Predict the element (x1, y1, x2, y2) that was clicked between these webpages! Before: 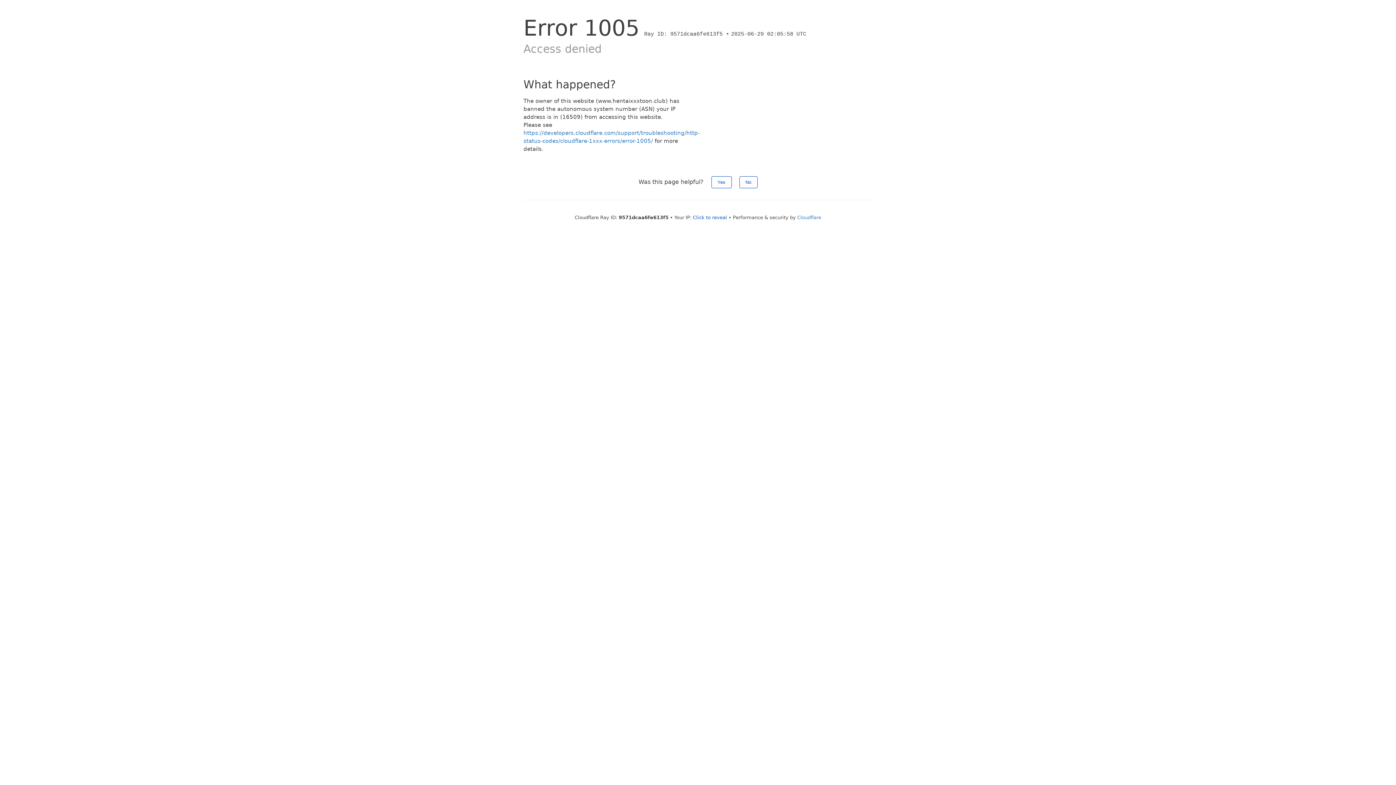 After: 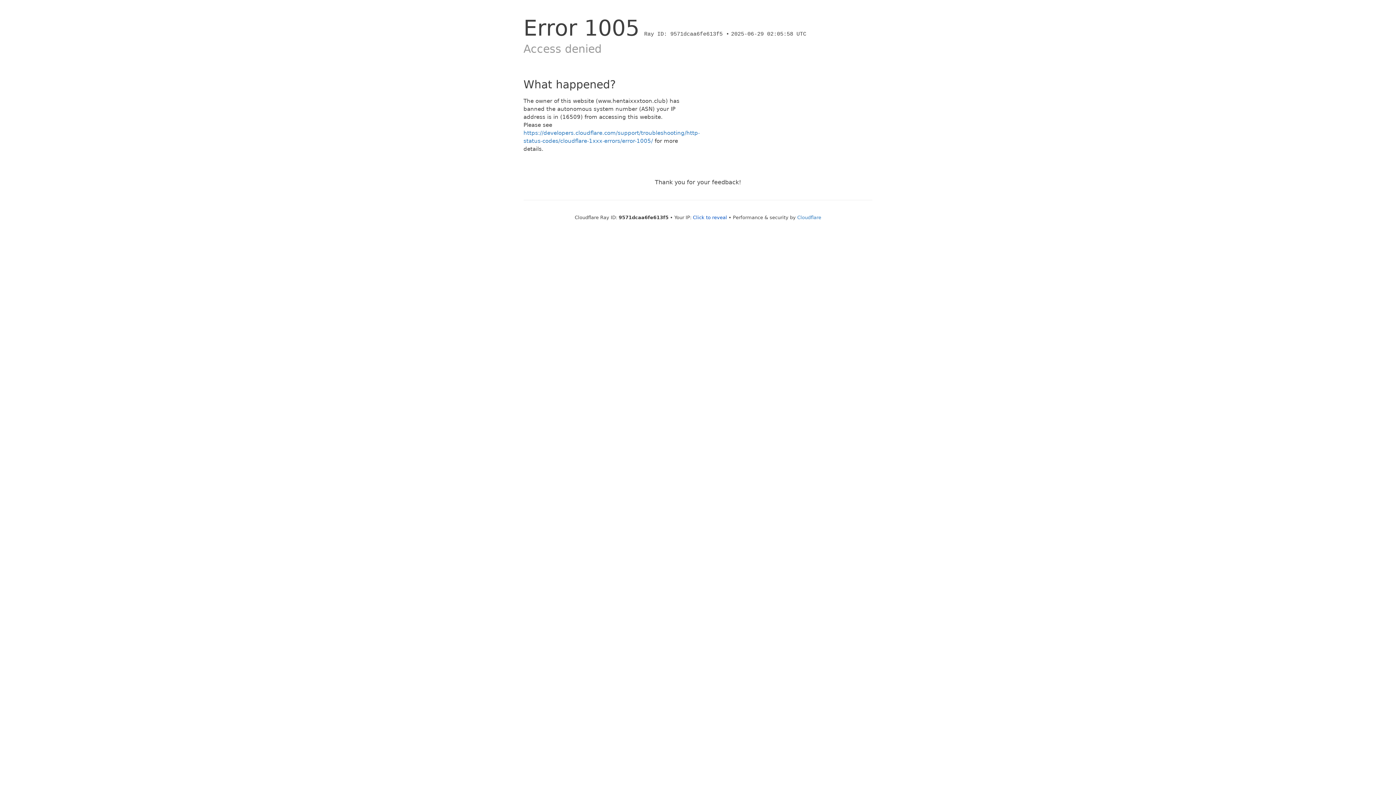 Action: label: Yes bbox: (711, 176, 731, 188)